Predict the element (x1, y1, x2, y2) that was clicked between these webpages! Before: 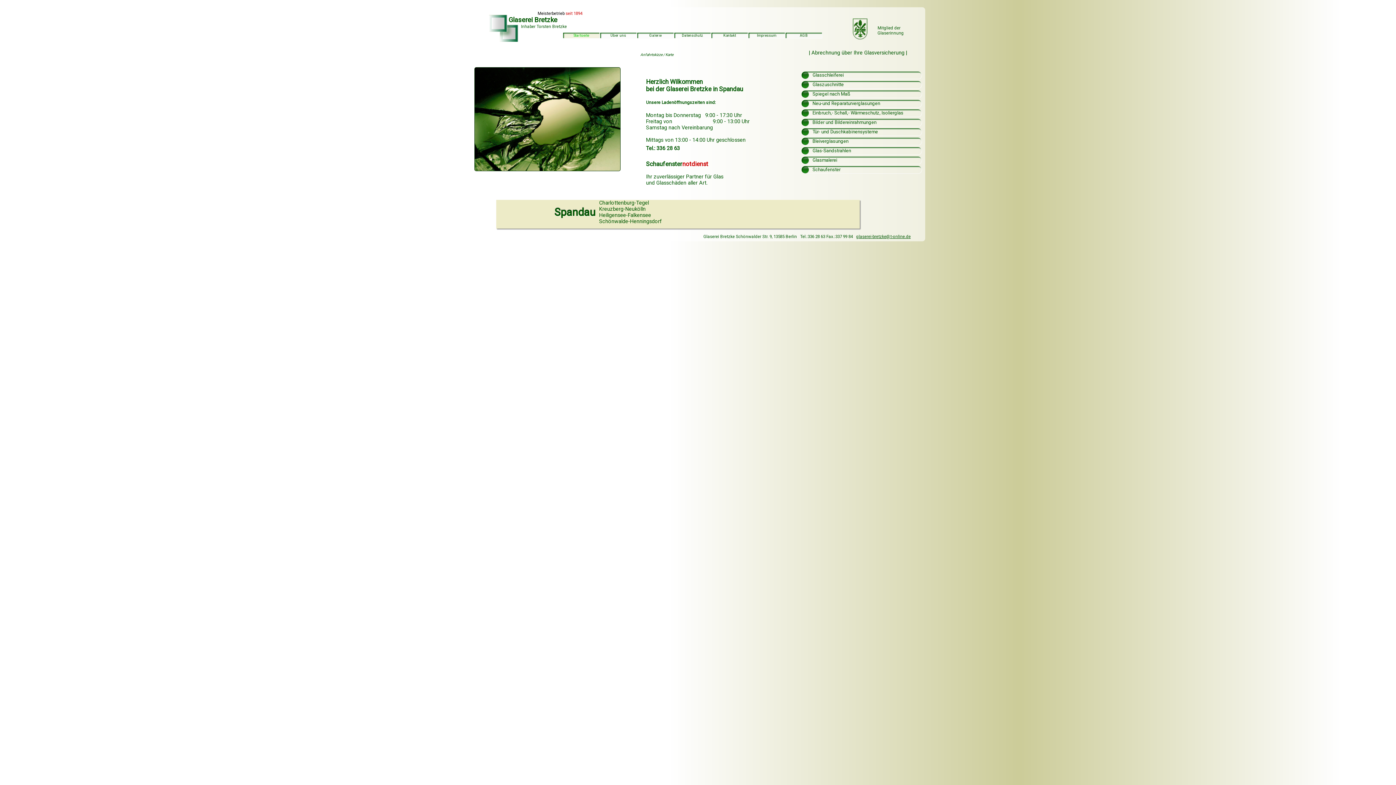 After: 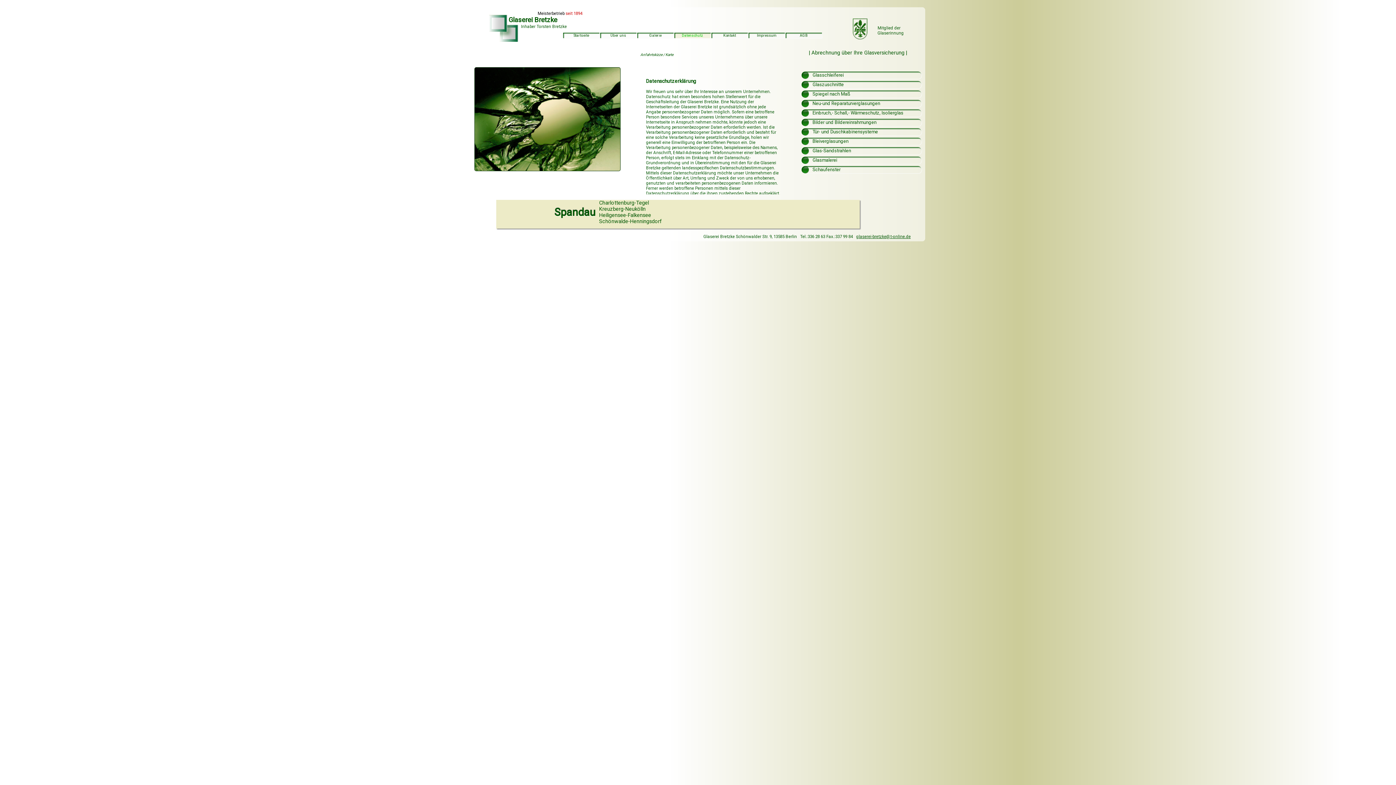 Action: label: Datenschutz bbox: (682, 33, 703, 37)